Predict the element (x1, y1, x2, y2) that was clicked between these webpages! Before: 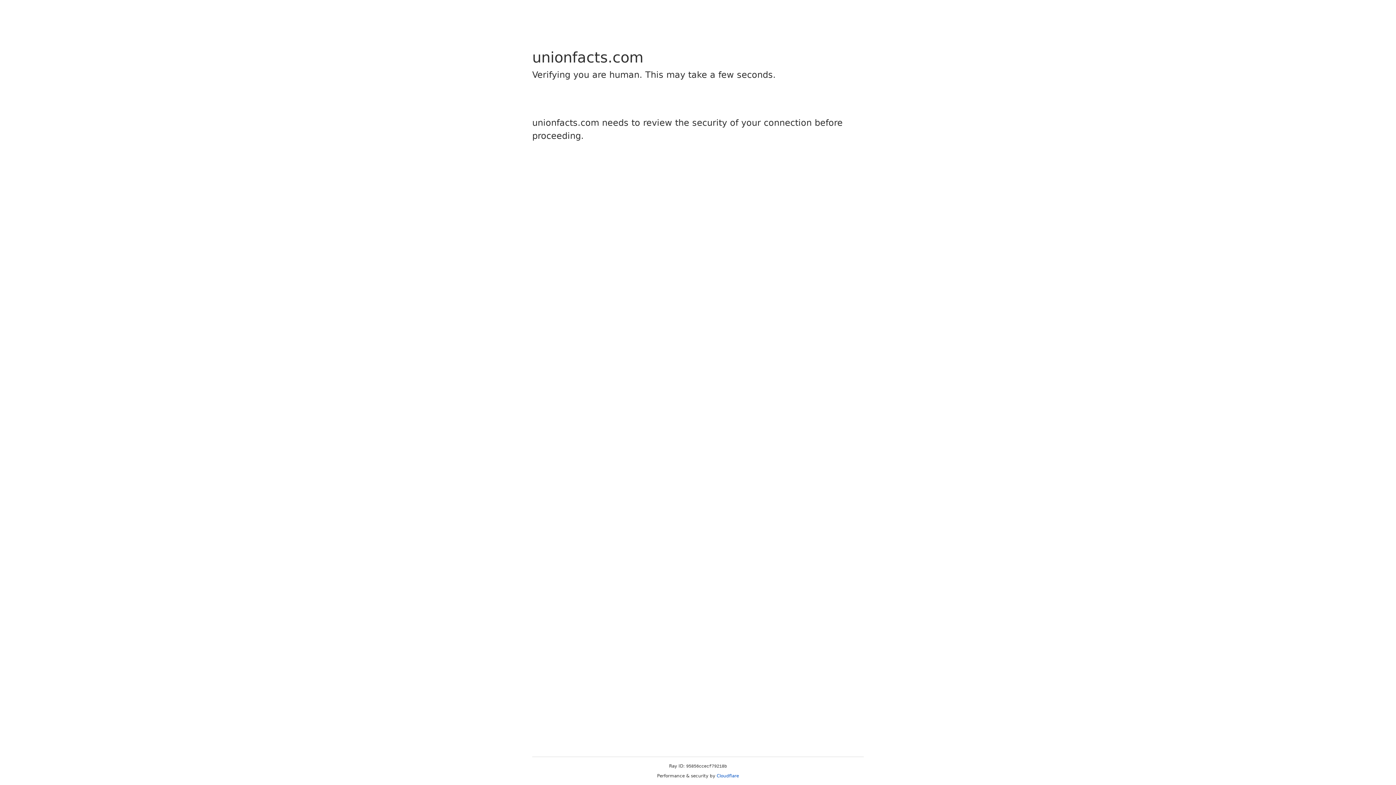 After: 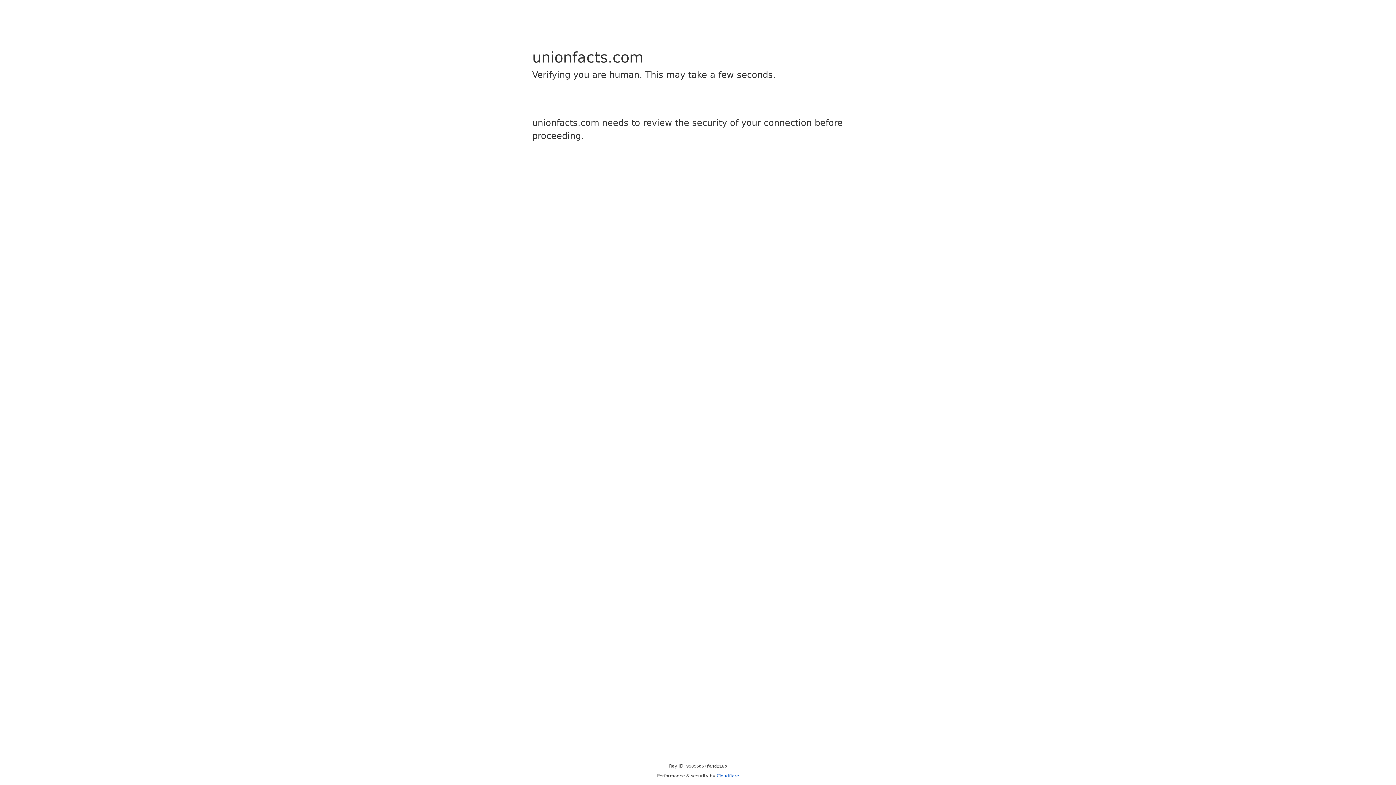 Action: bbox: (716, 773, 739, 778) label: Cloudflare